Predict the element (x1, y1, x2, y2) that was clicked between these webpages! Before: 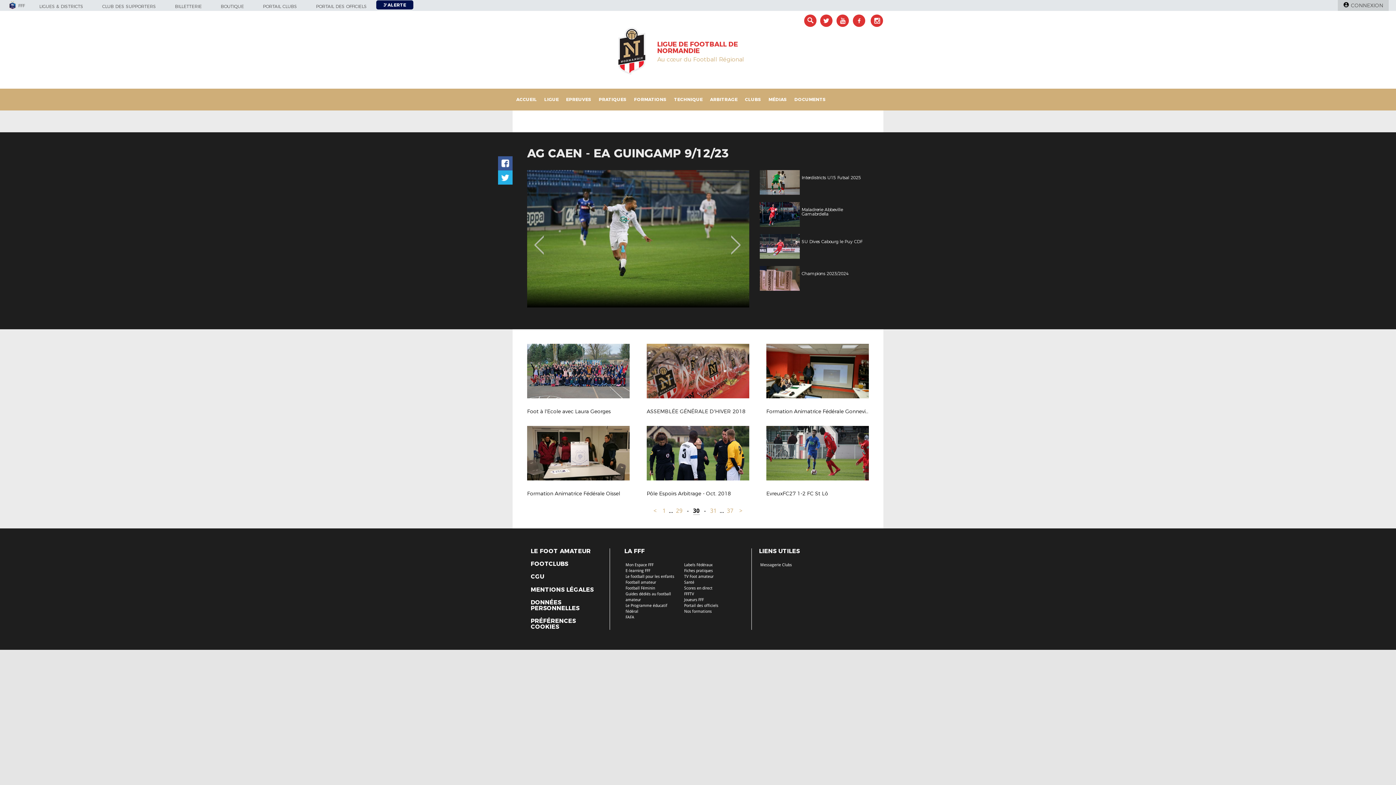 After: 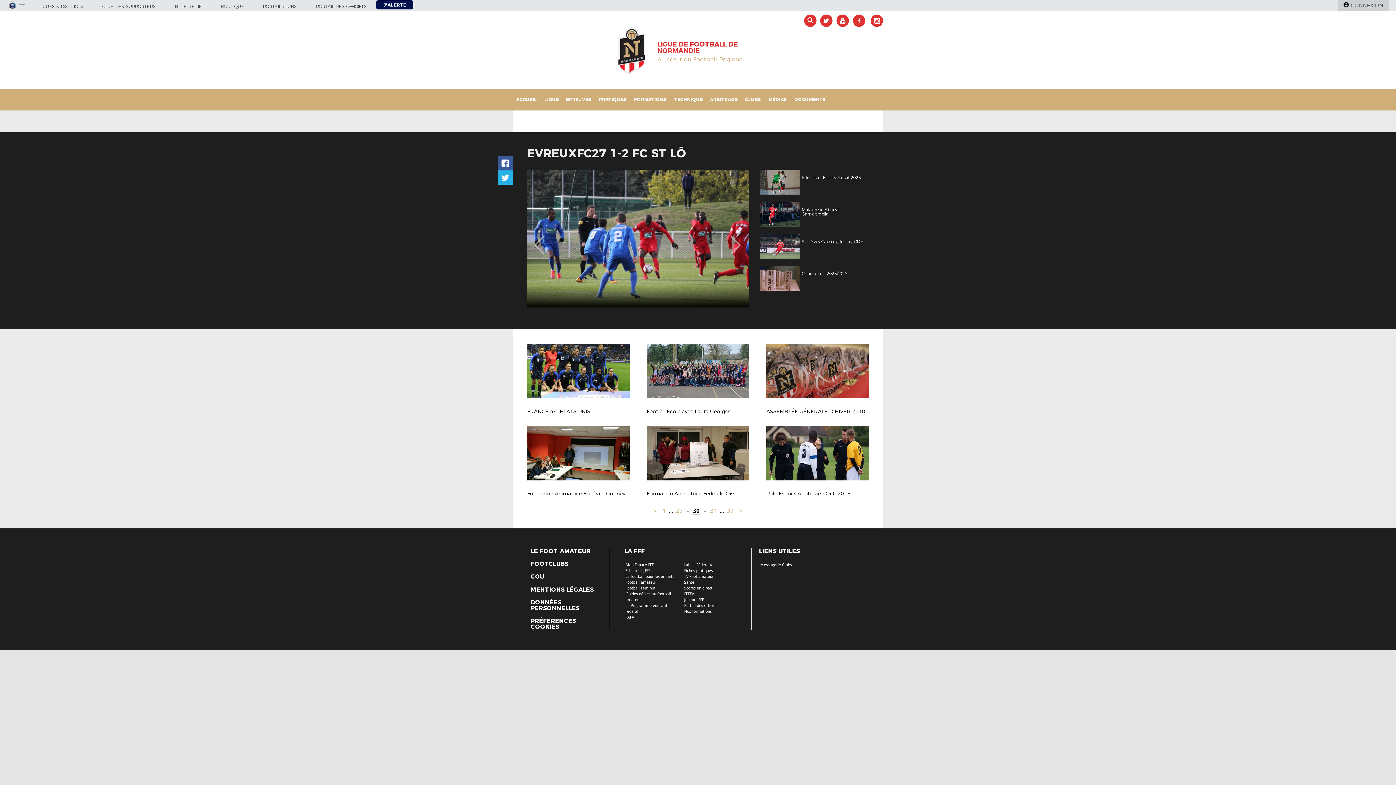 Action: bbox: (766, 426, 869, 493) label: EvreuxFC27 1-2 FC St Lô